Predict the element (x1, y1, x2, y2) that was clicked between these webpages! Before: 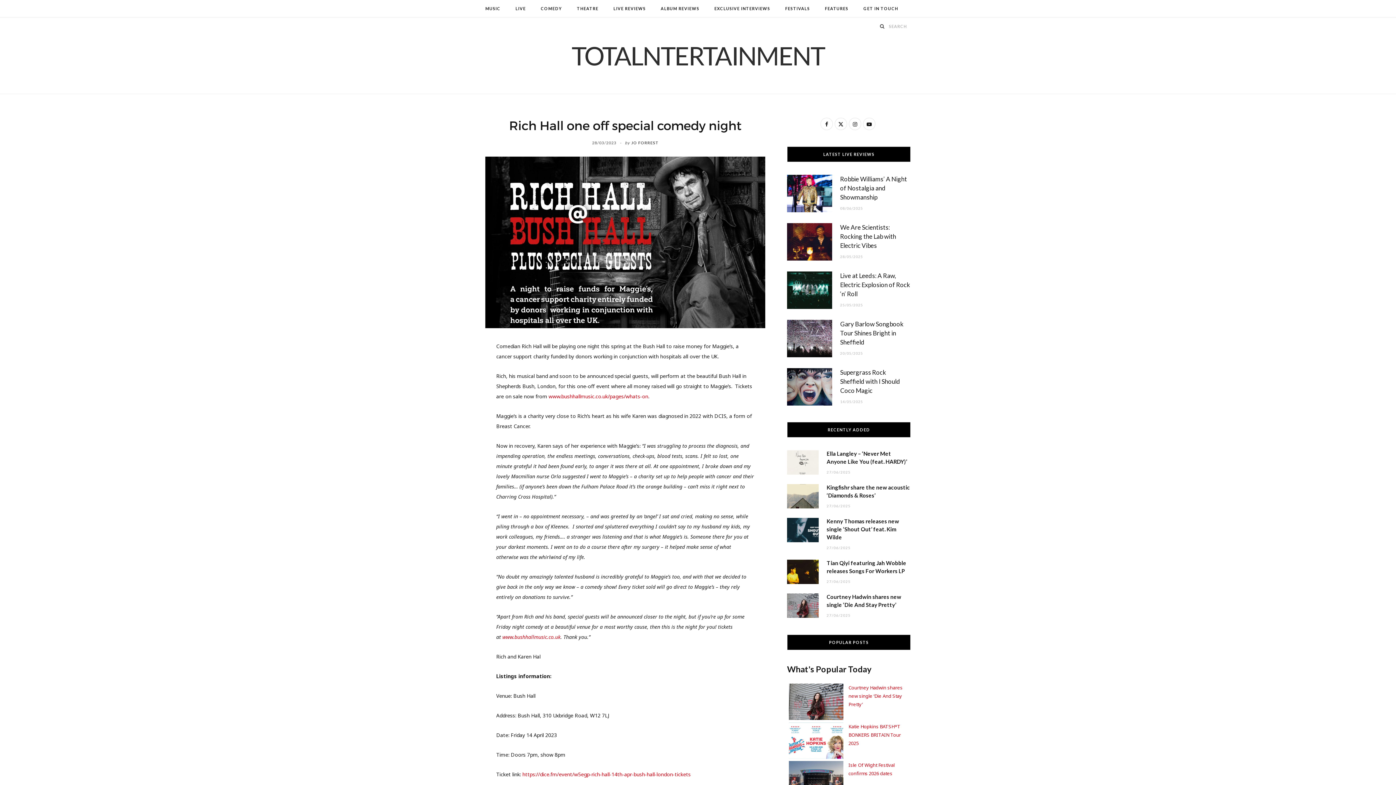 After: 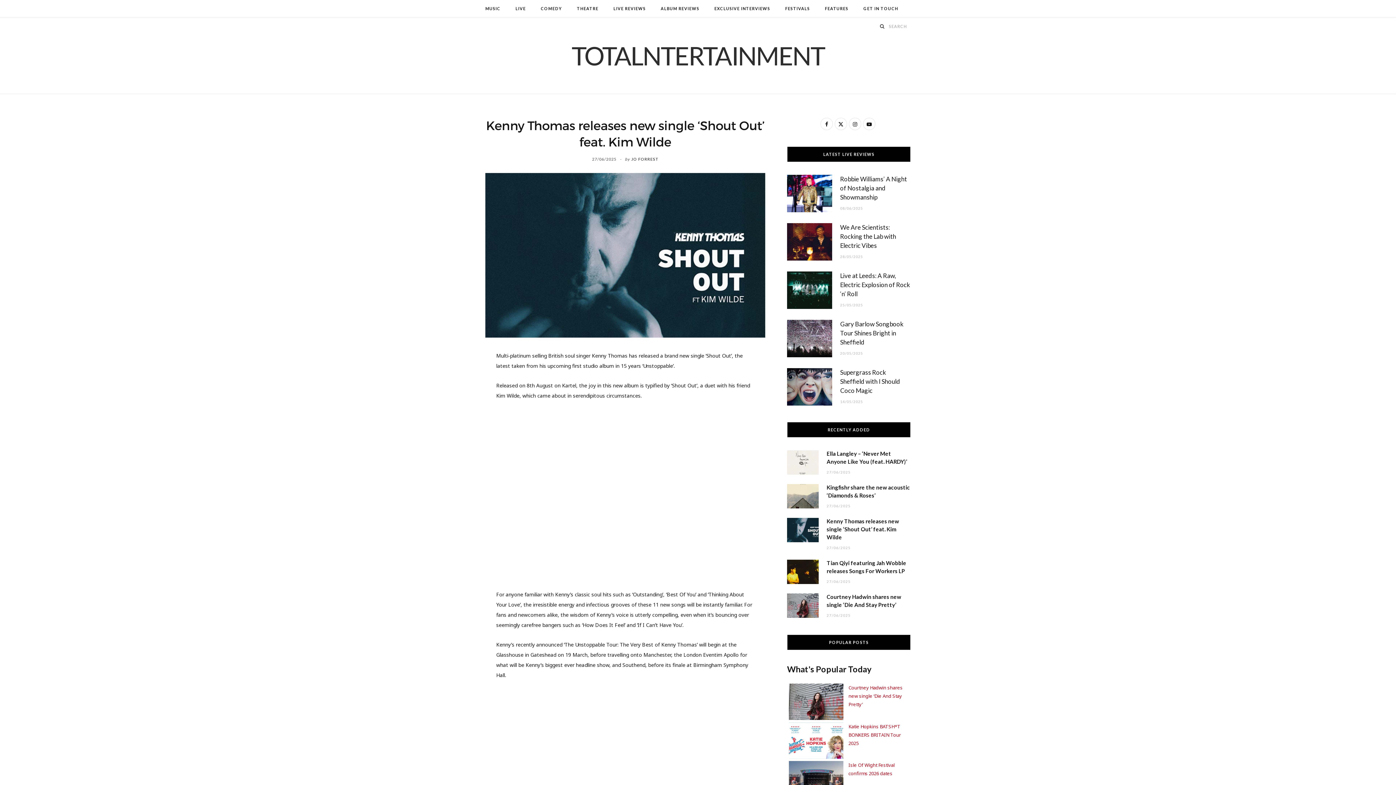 Action: label: 27/06/2025 bbox: (826, 545, 850, 550)